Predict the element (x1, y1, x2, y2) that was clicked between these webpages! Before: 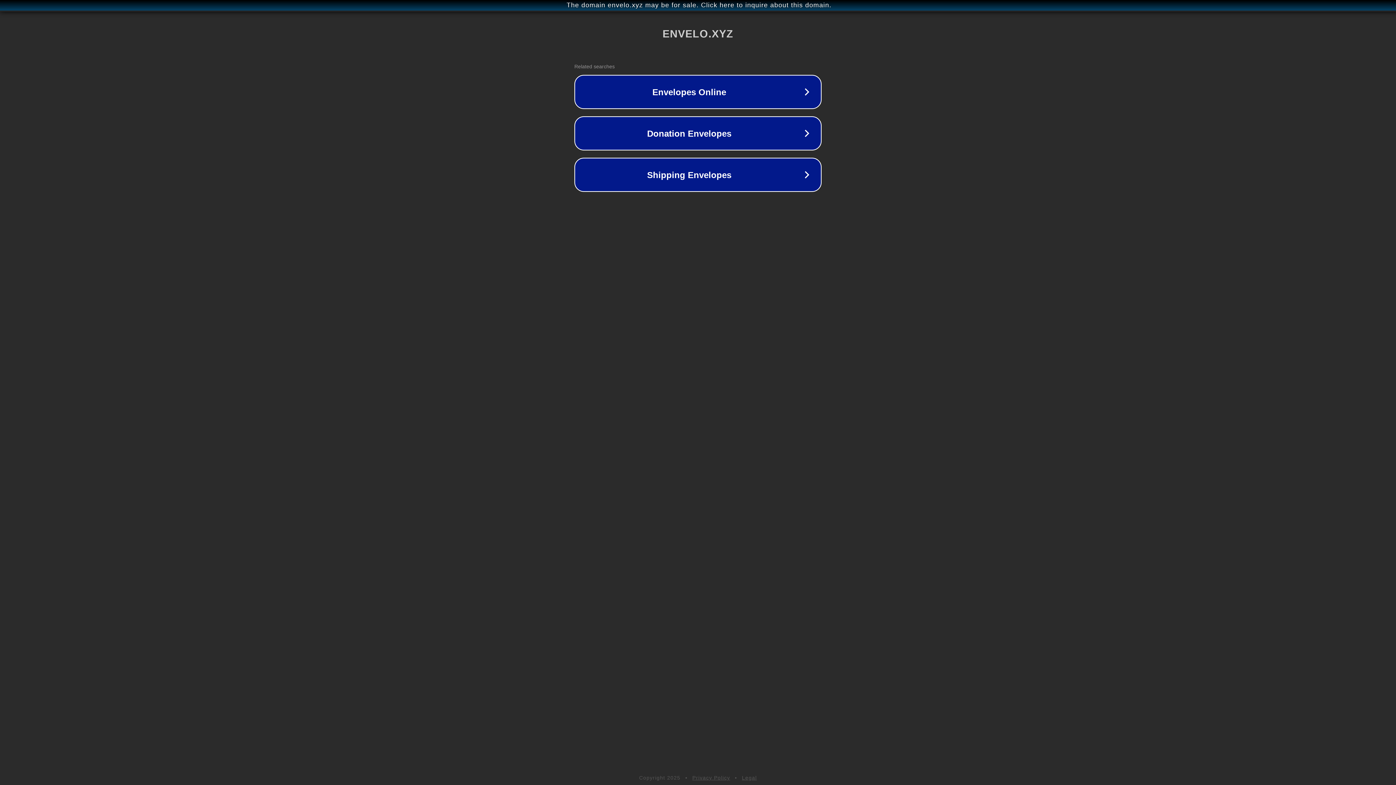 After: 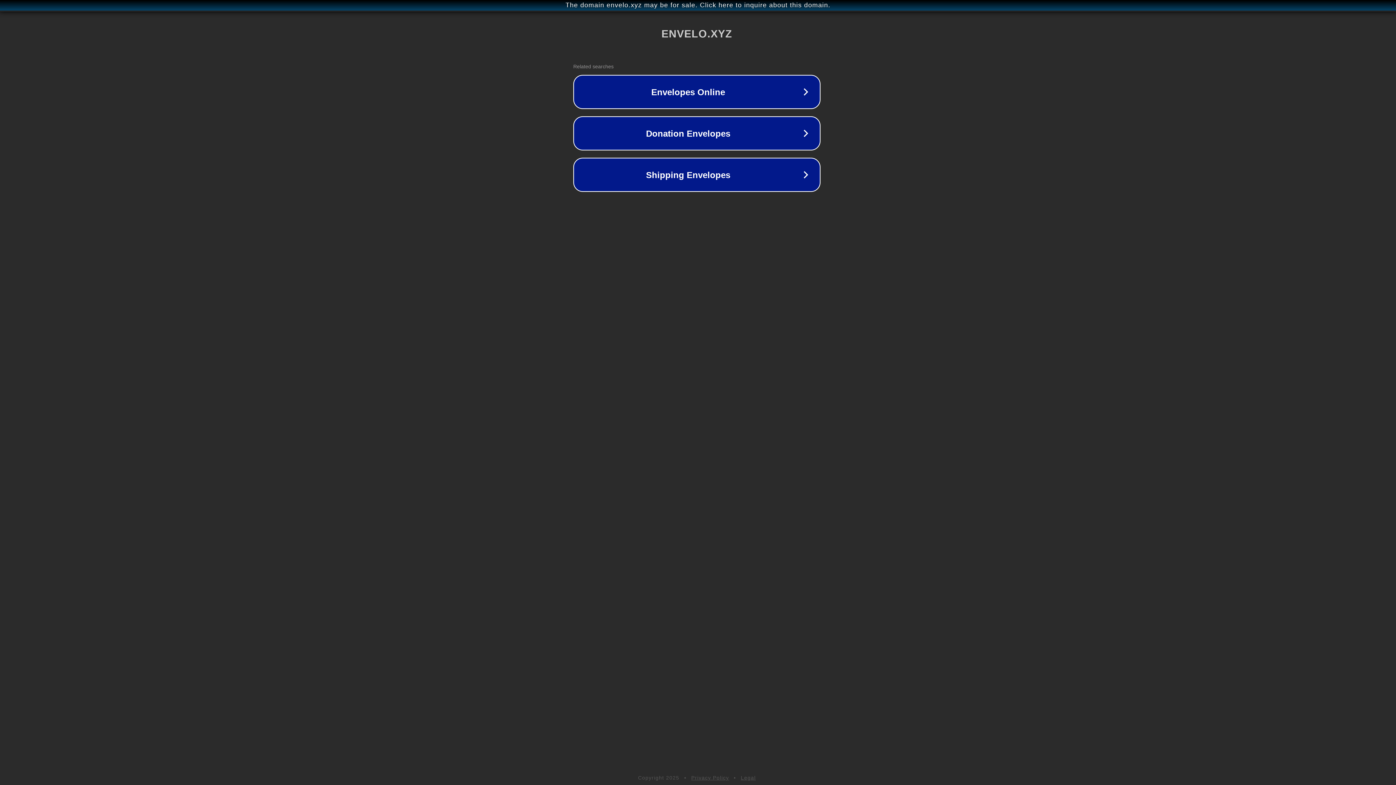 Action: bbox: (1, 1, 1397, 9) label: The domain envelo.xyz may be for sale. Click here to inquire about this domain.